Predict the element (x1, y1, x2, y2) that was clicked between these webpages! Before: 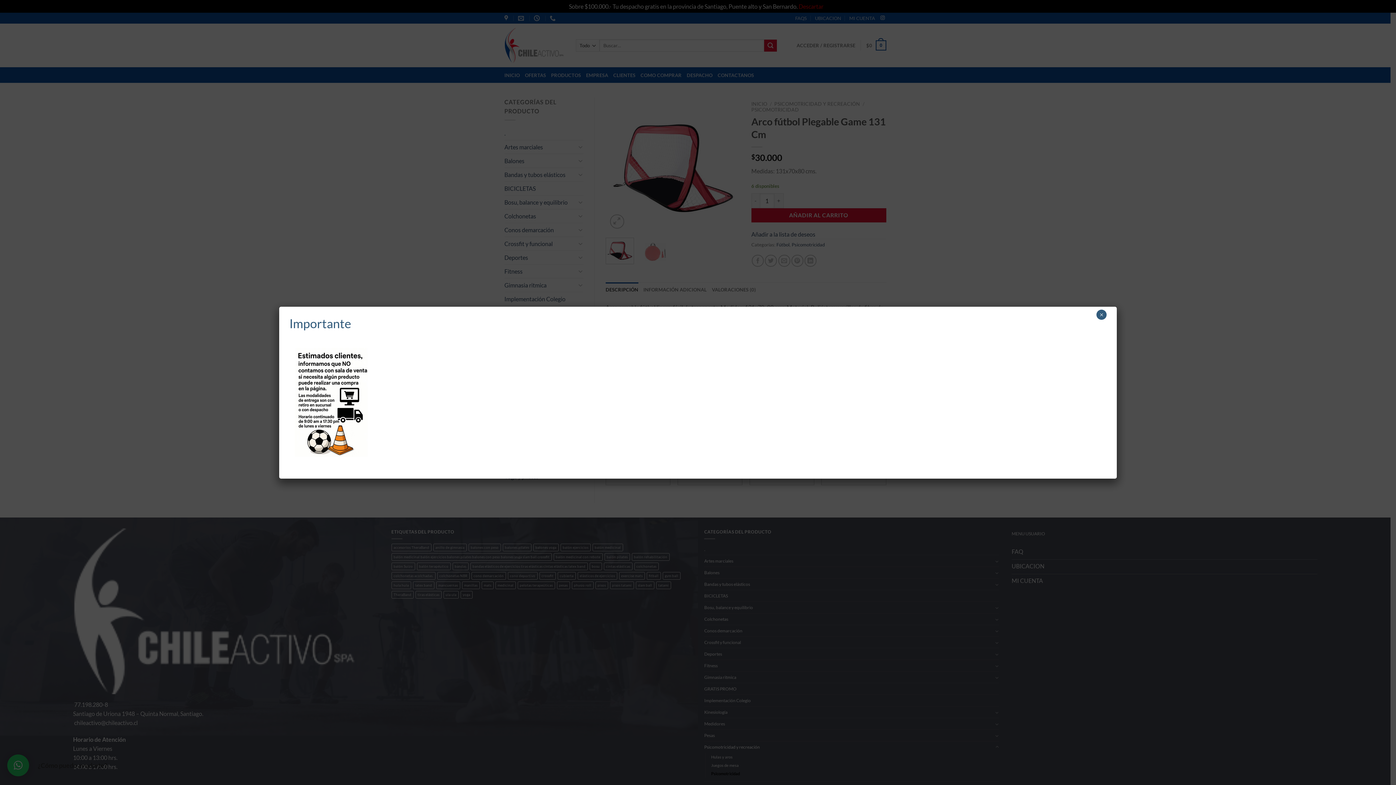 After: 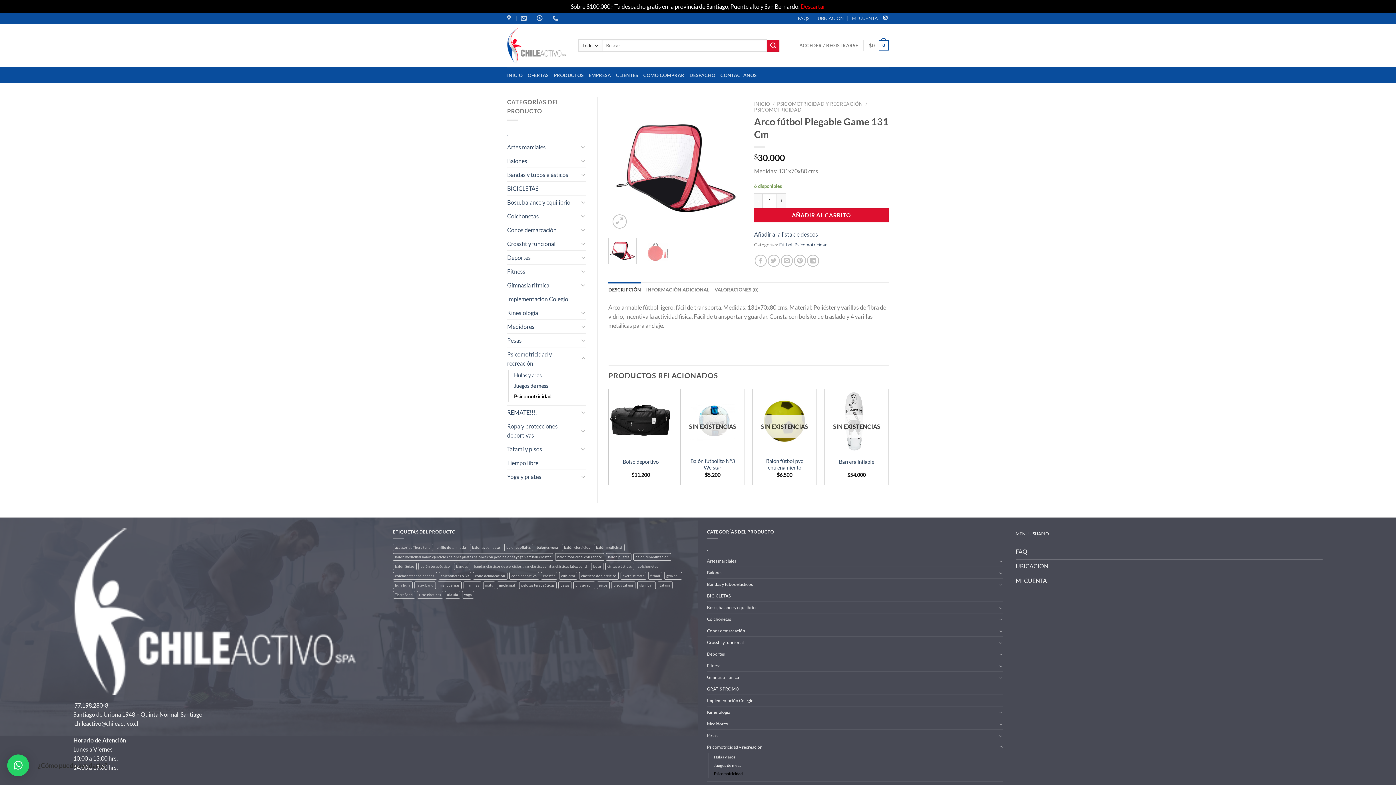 Action: bbox: (1096, 309, 1106, 319) label: Cerrar